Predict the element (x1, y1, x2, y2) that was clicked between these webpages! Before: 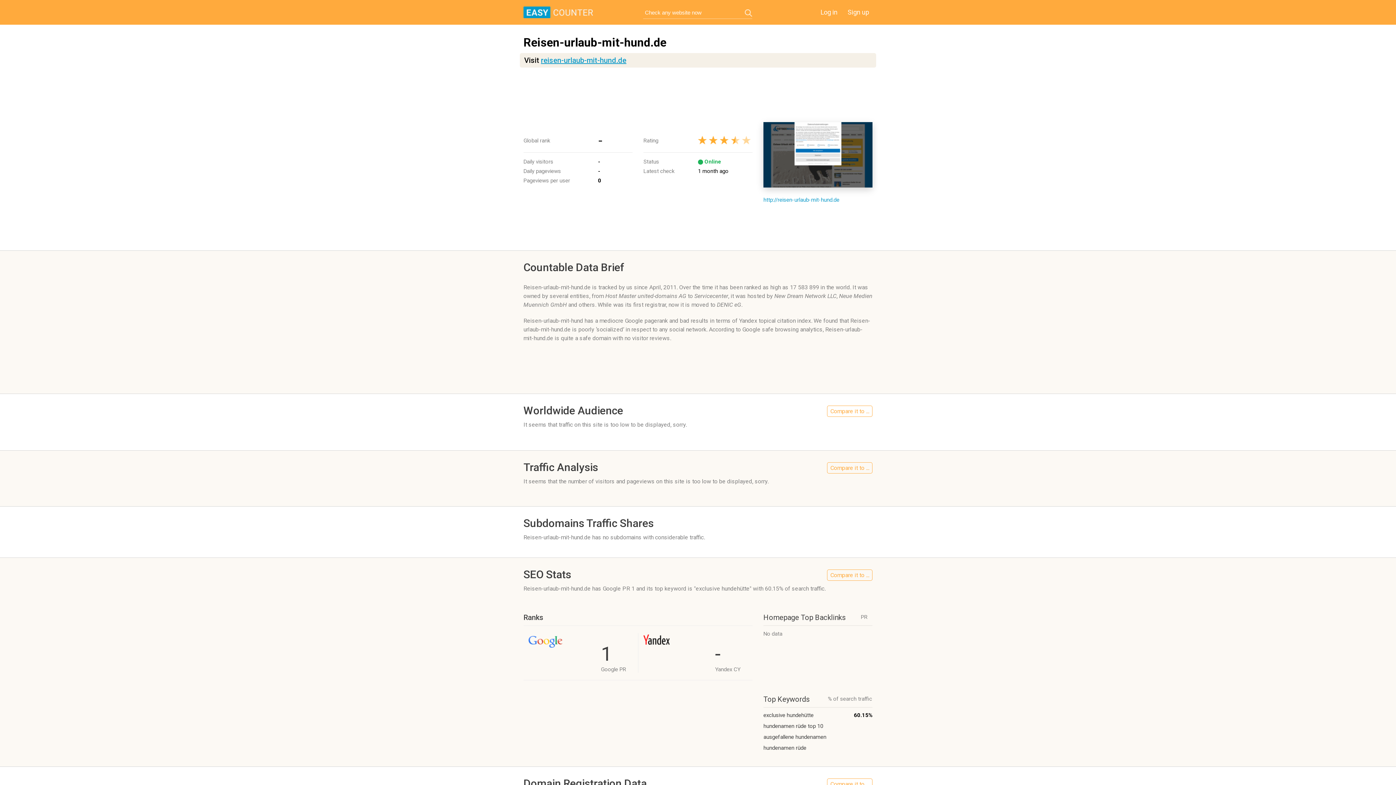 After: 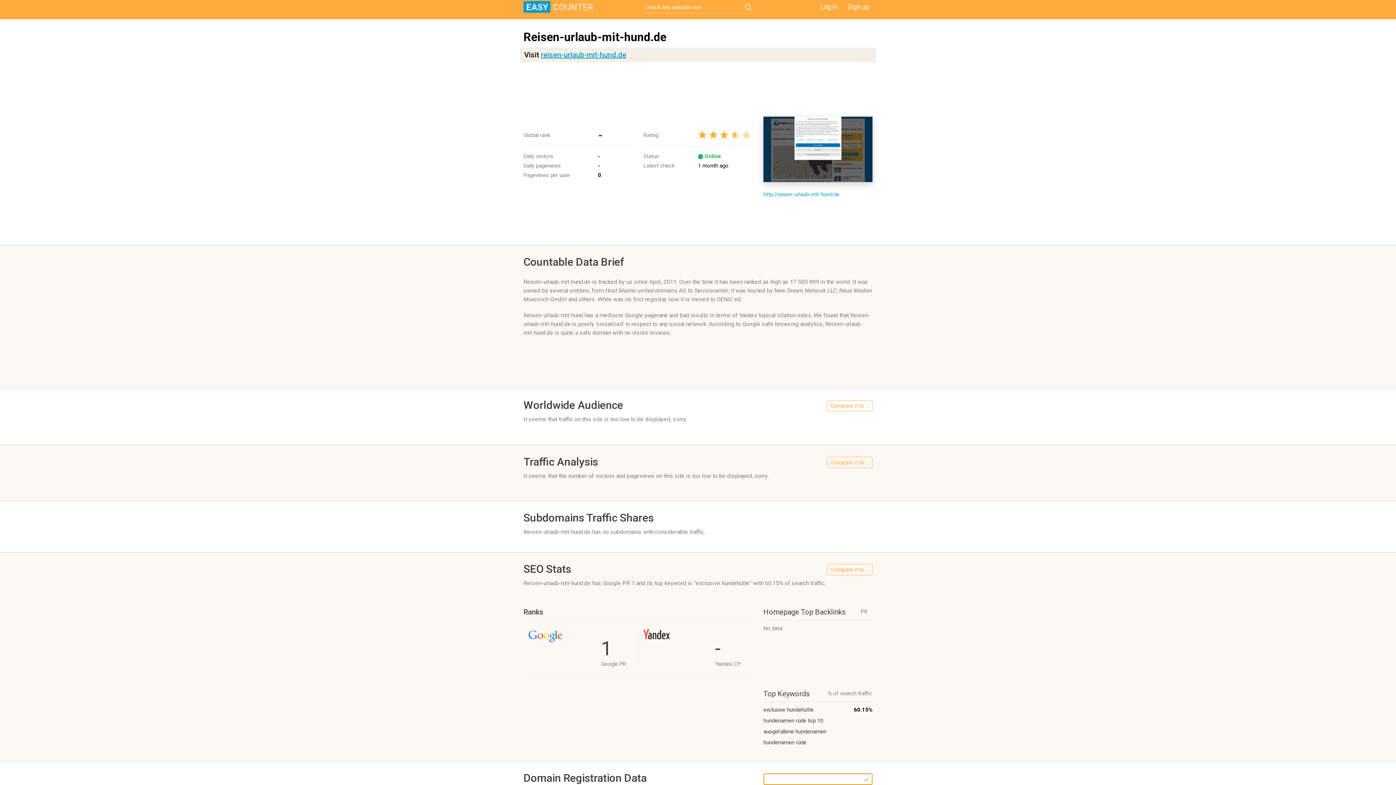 Action: label: Compare it to ... bbox: (827, 778, 872, 790)